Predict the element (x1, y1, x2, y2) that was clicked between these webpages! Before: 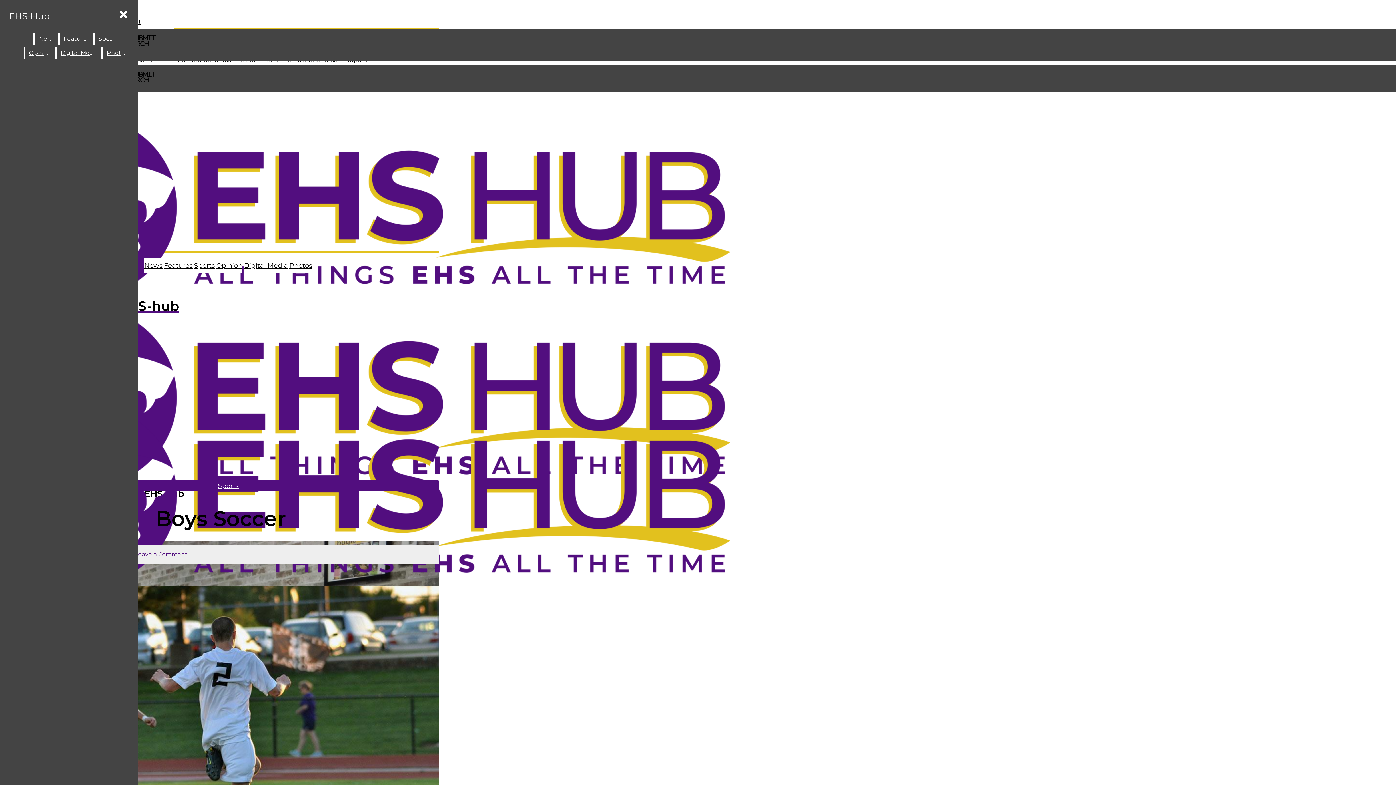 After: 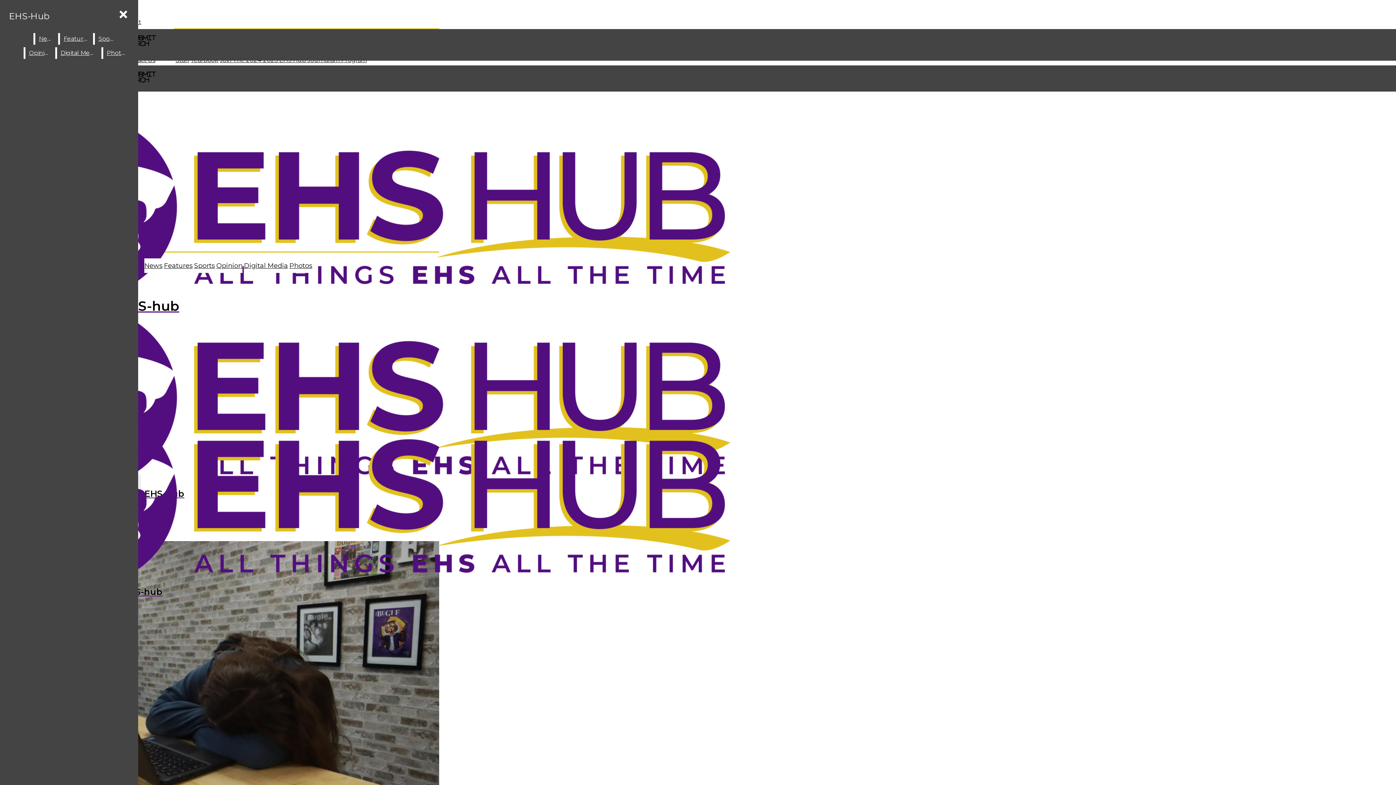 Action: bbox: (244, 261, 288, 269) label: Digital Media